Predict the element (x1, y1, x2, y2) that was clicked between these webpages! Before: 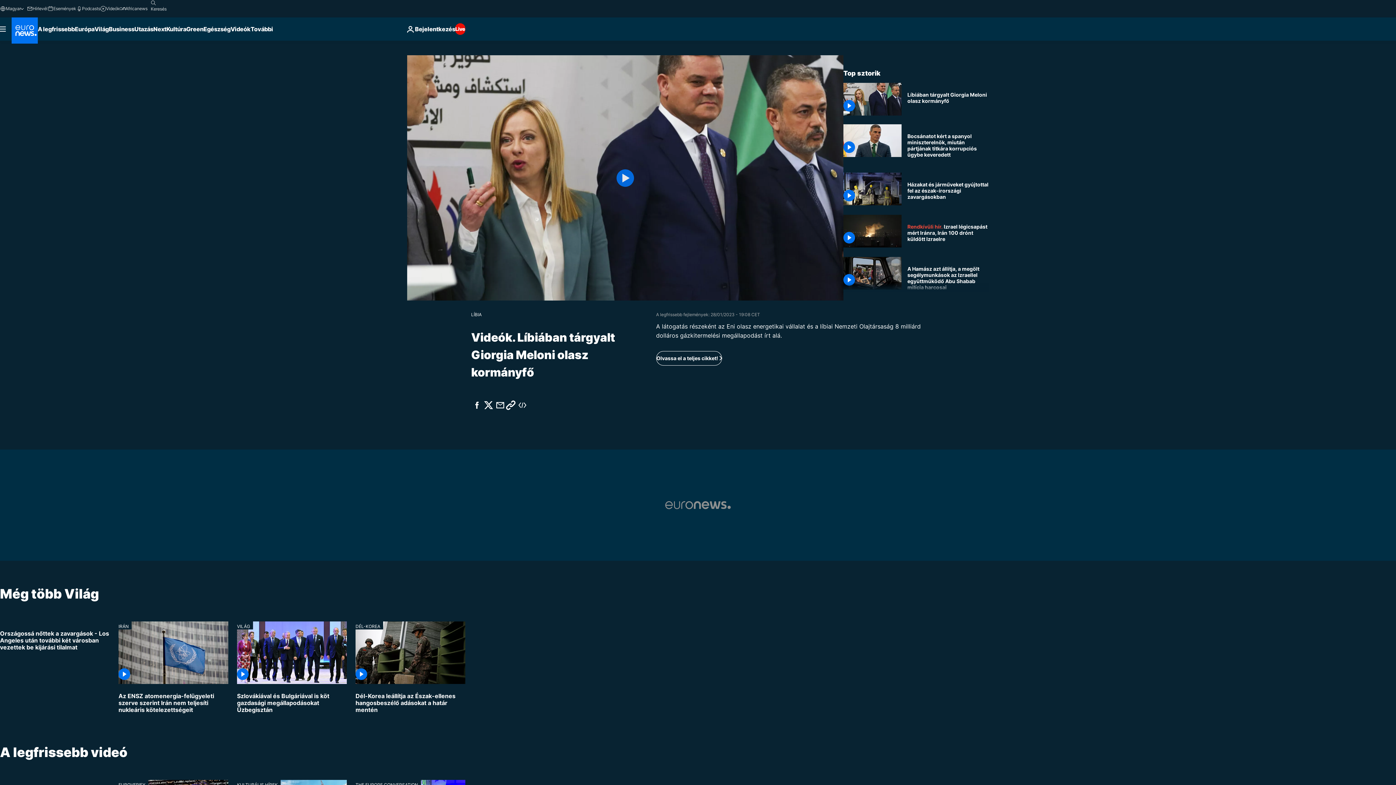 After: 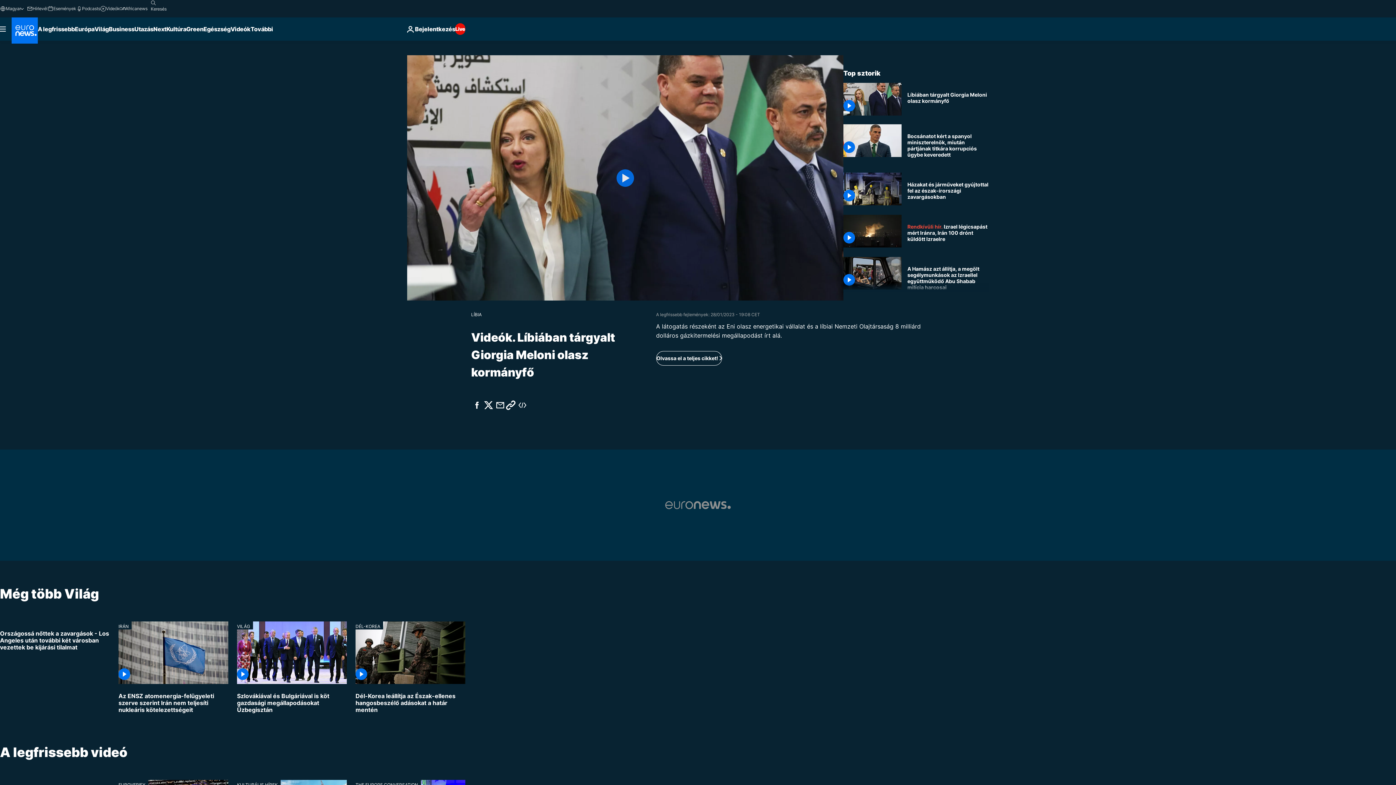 Action: bbox: (843, 82, 901, 115)